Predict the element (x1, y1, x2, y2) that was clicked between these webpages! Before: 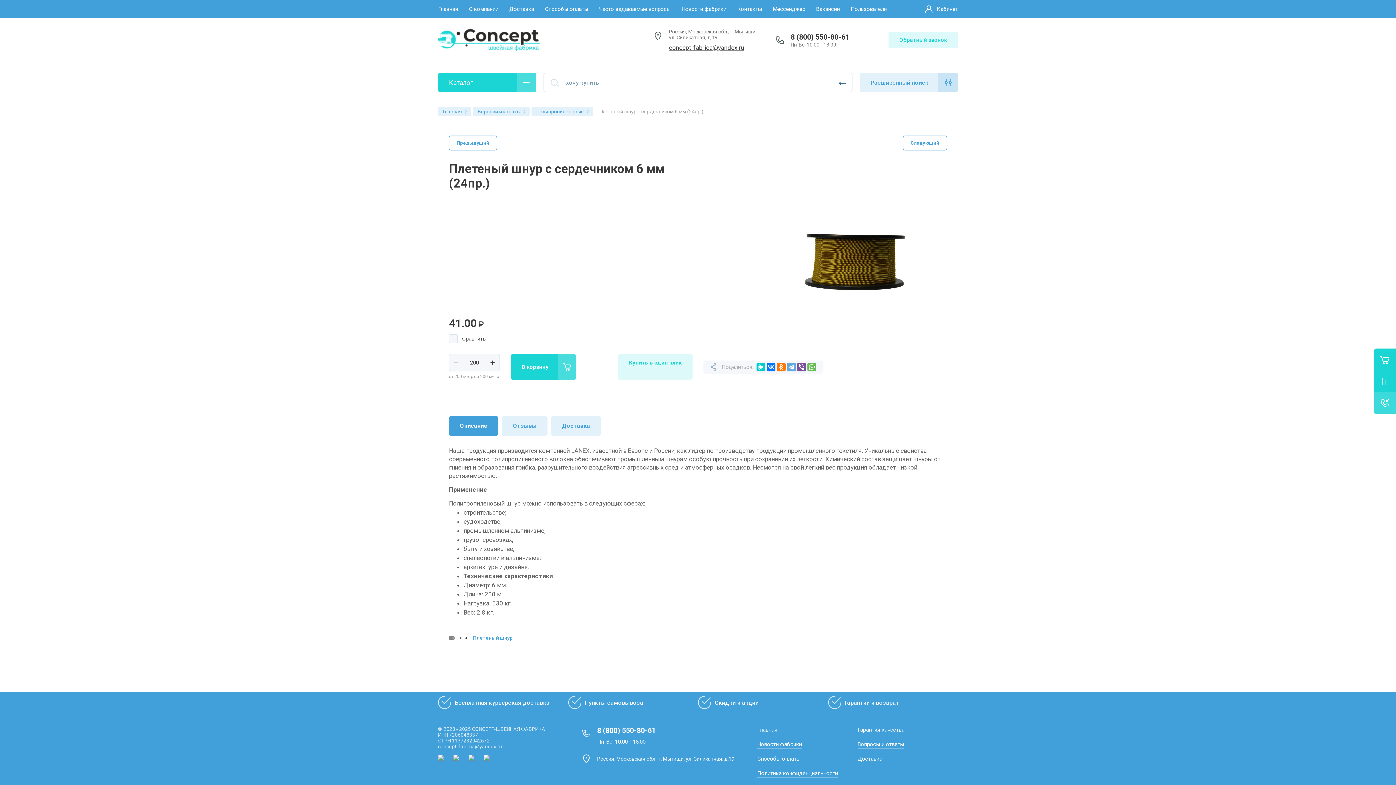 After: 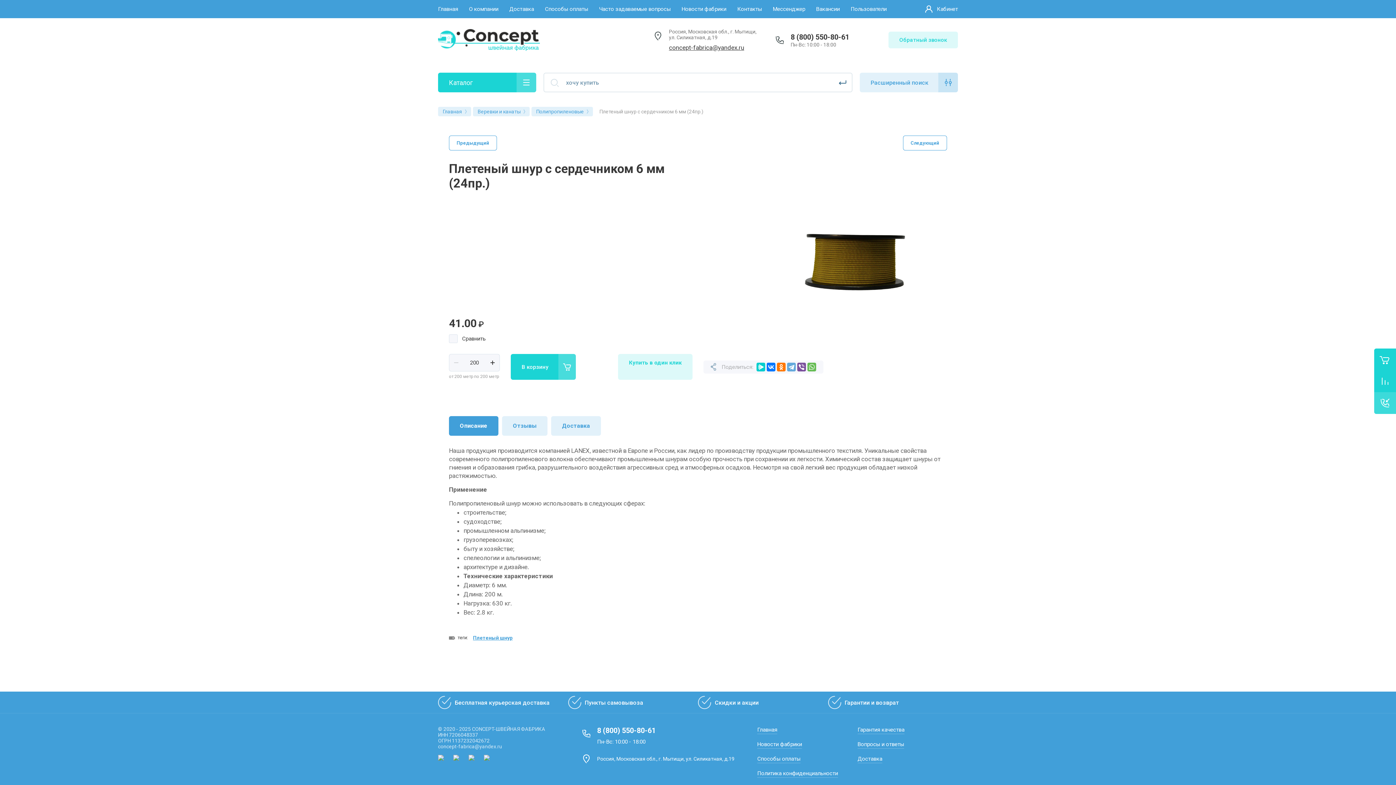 Action: bbox: (449, 416, 498, 436) label: Описание